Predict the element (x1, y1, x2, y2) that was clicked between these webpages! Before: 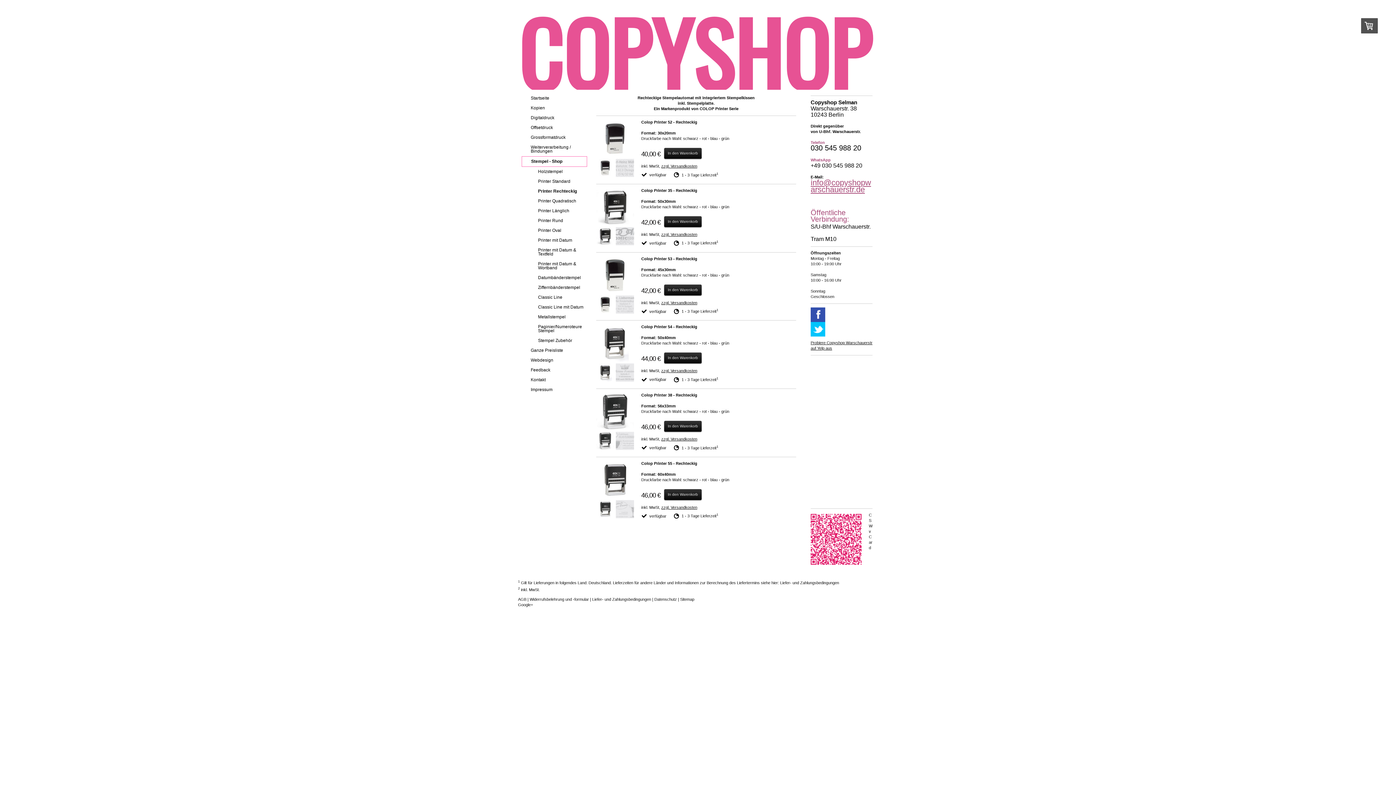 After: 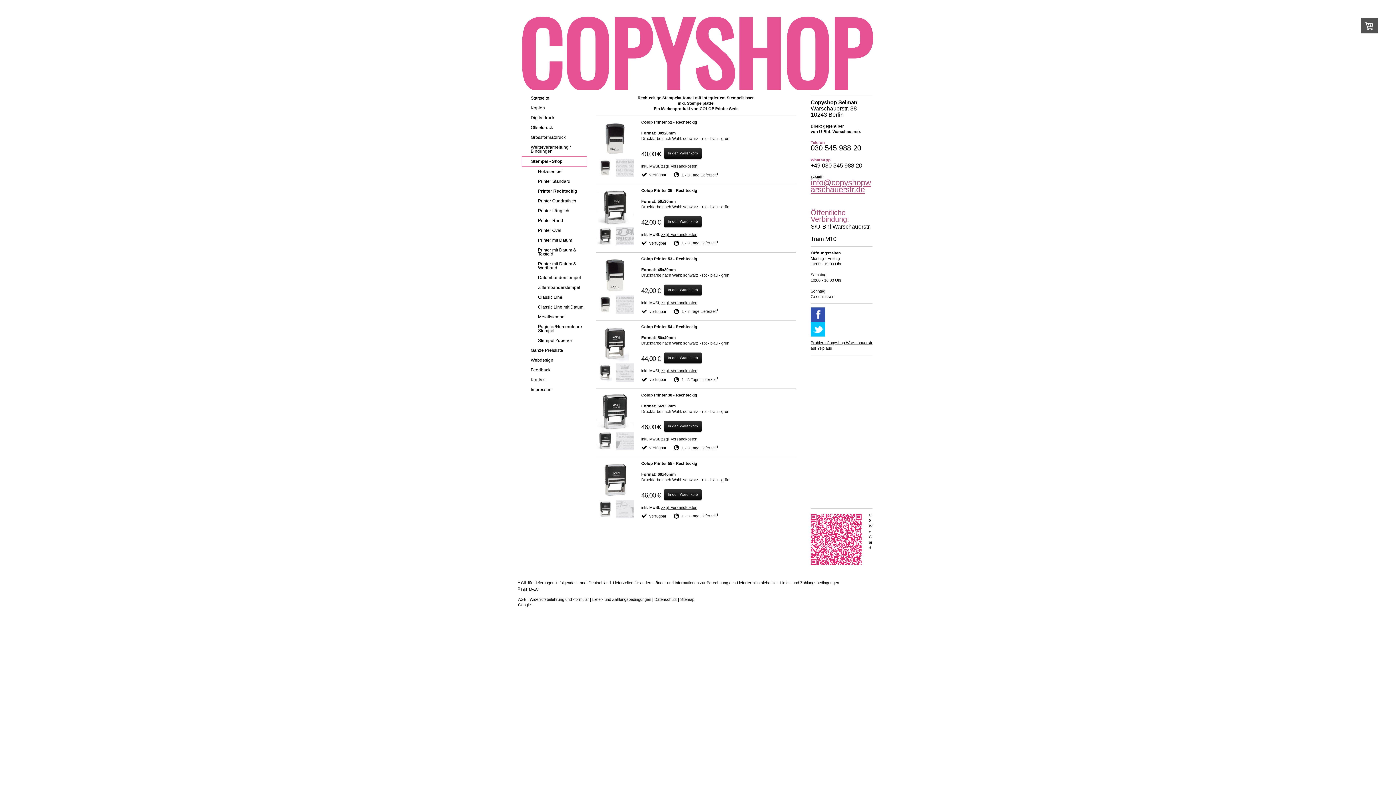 Action: bbox: (596, 227, 614, 245)